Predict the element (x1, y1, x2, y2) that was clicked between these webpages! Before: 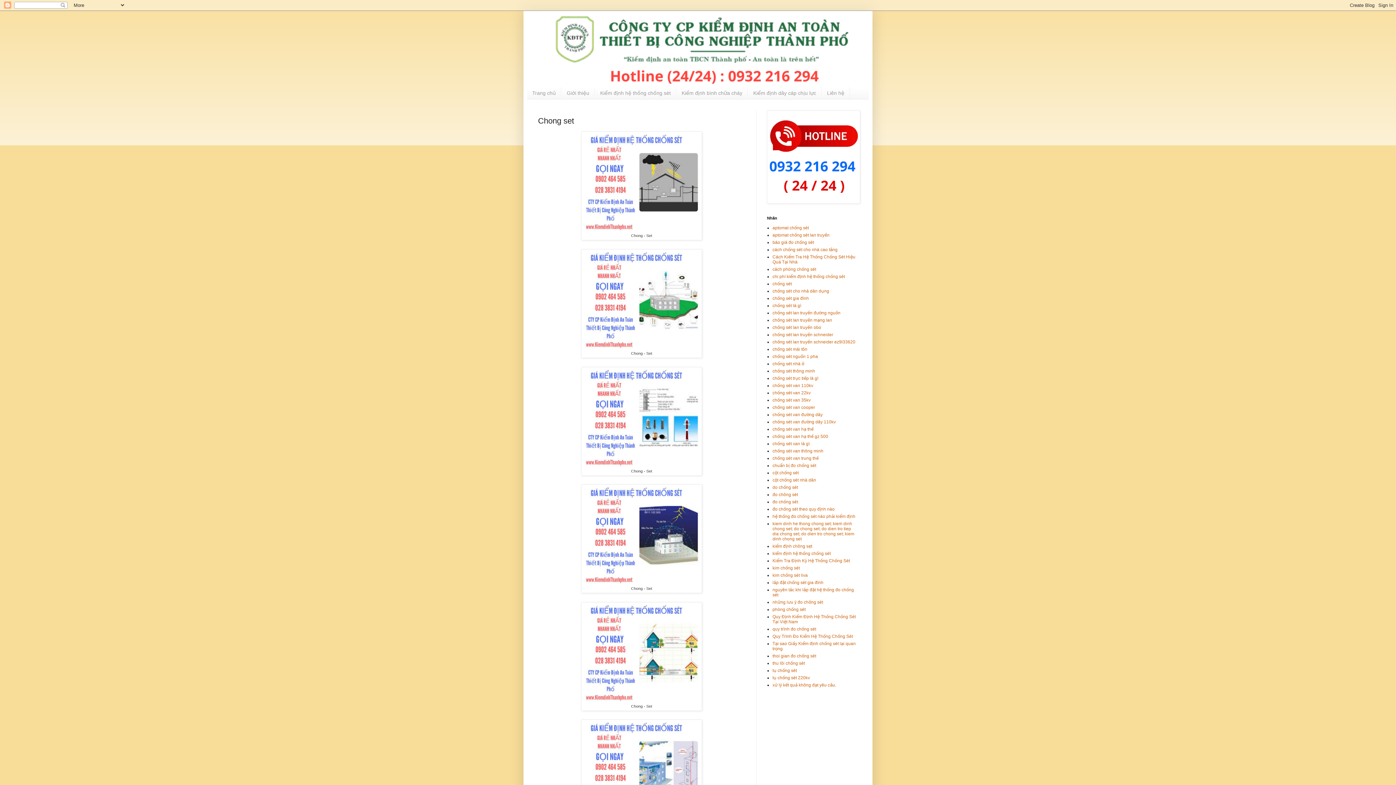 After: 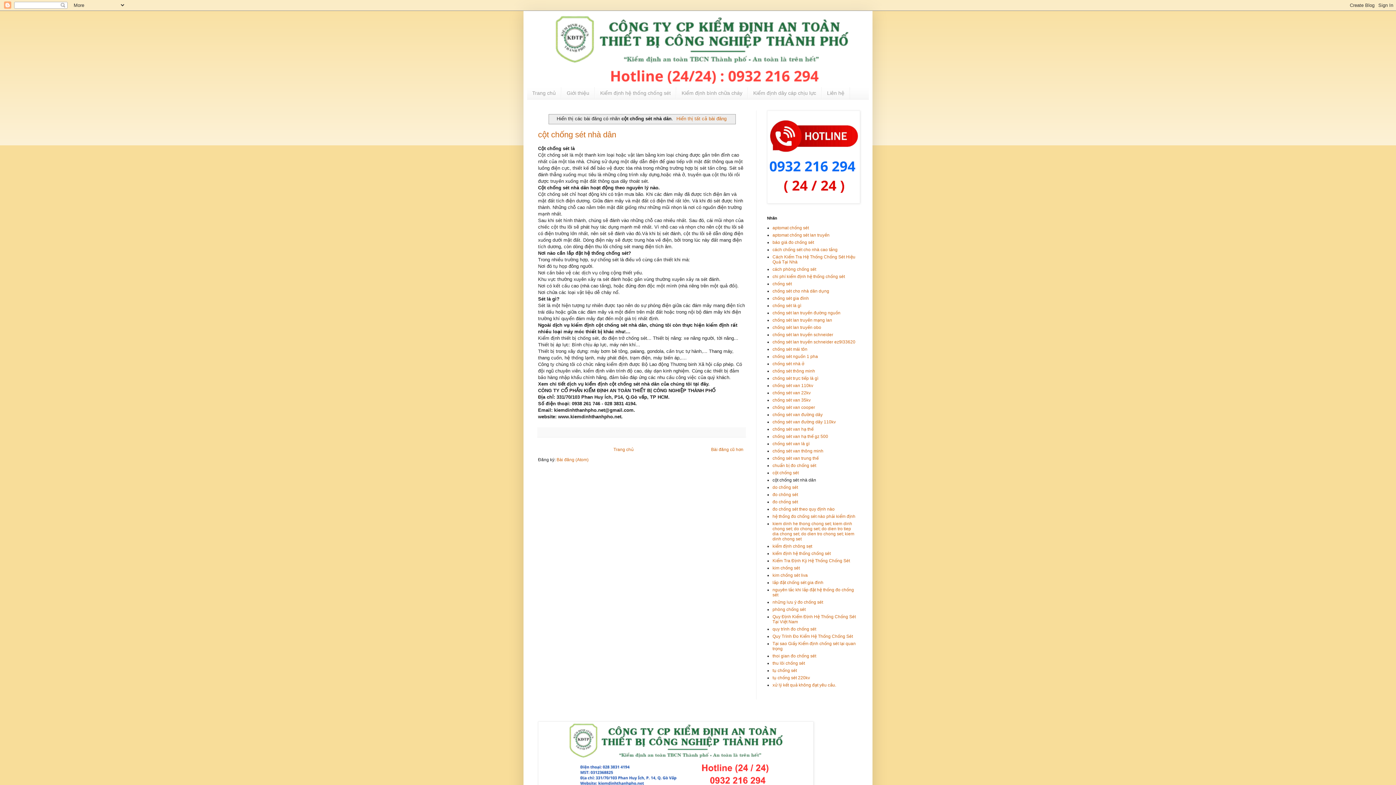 Action: label: cột chống sét nhà dân bbox: (772, 477, 816, 482)